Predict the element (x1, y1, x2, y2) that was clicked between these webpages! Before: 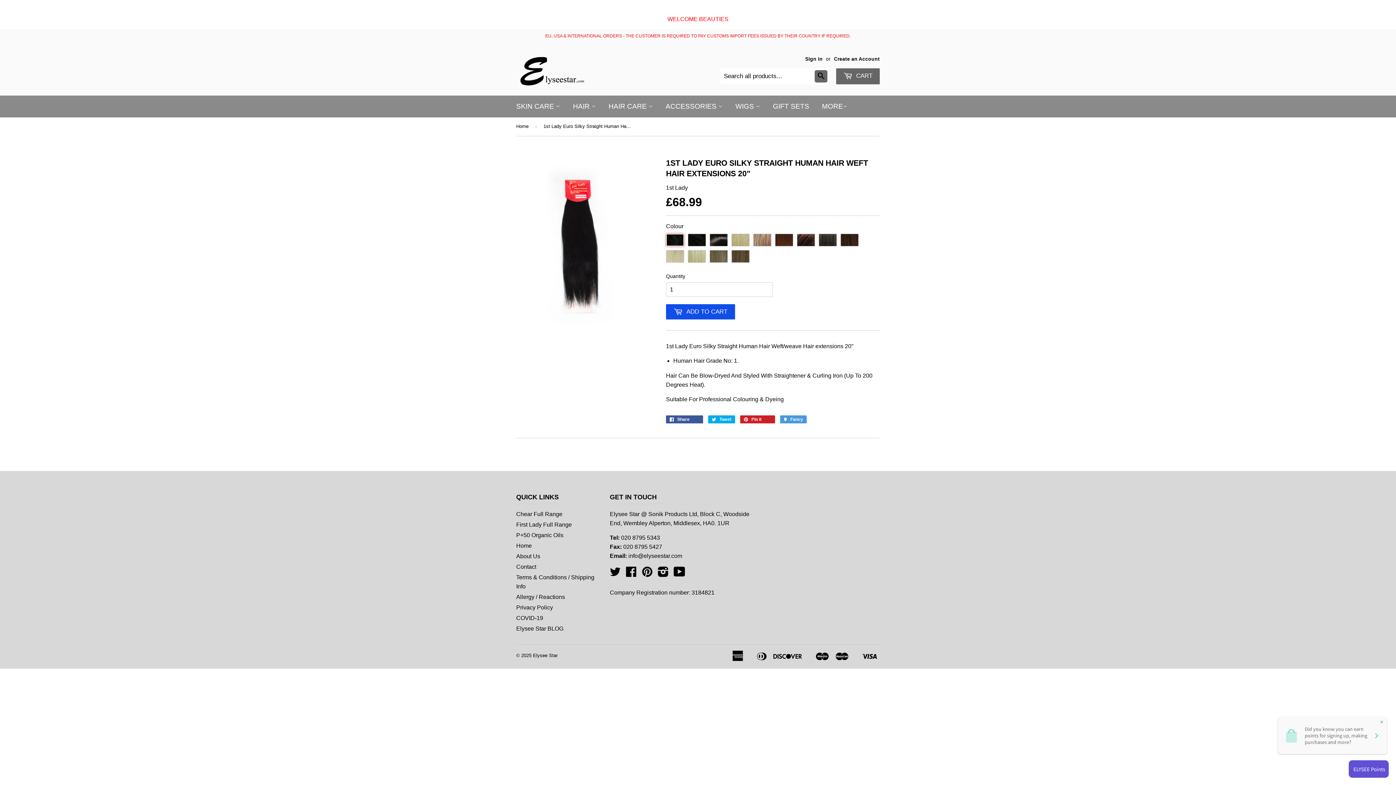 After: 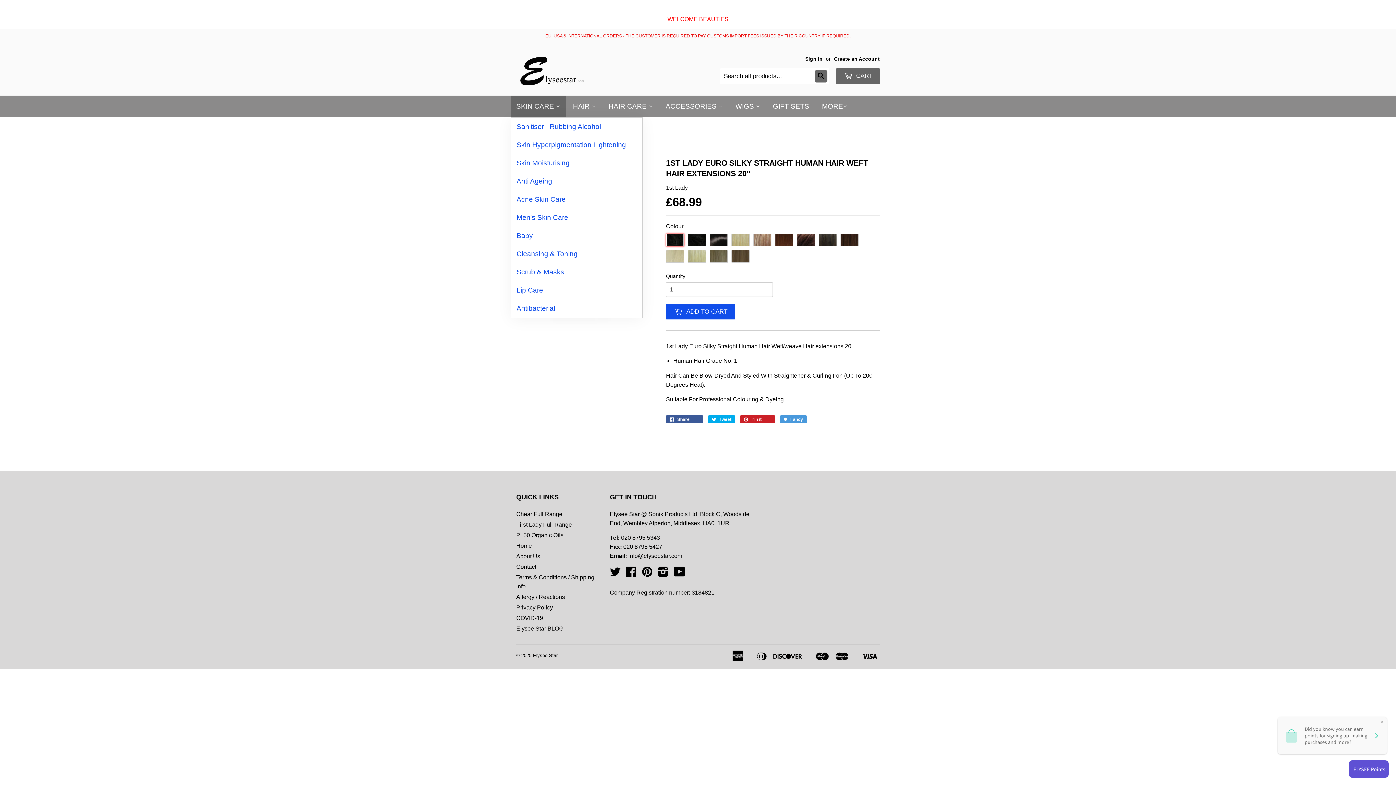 Action: label: SKIN CARE  bbox: (510, 95, 565, 117)